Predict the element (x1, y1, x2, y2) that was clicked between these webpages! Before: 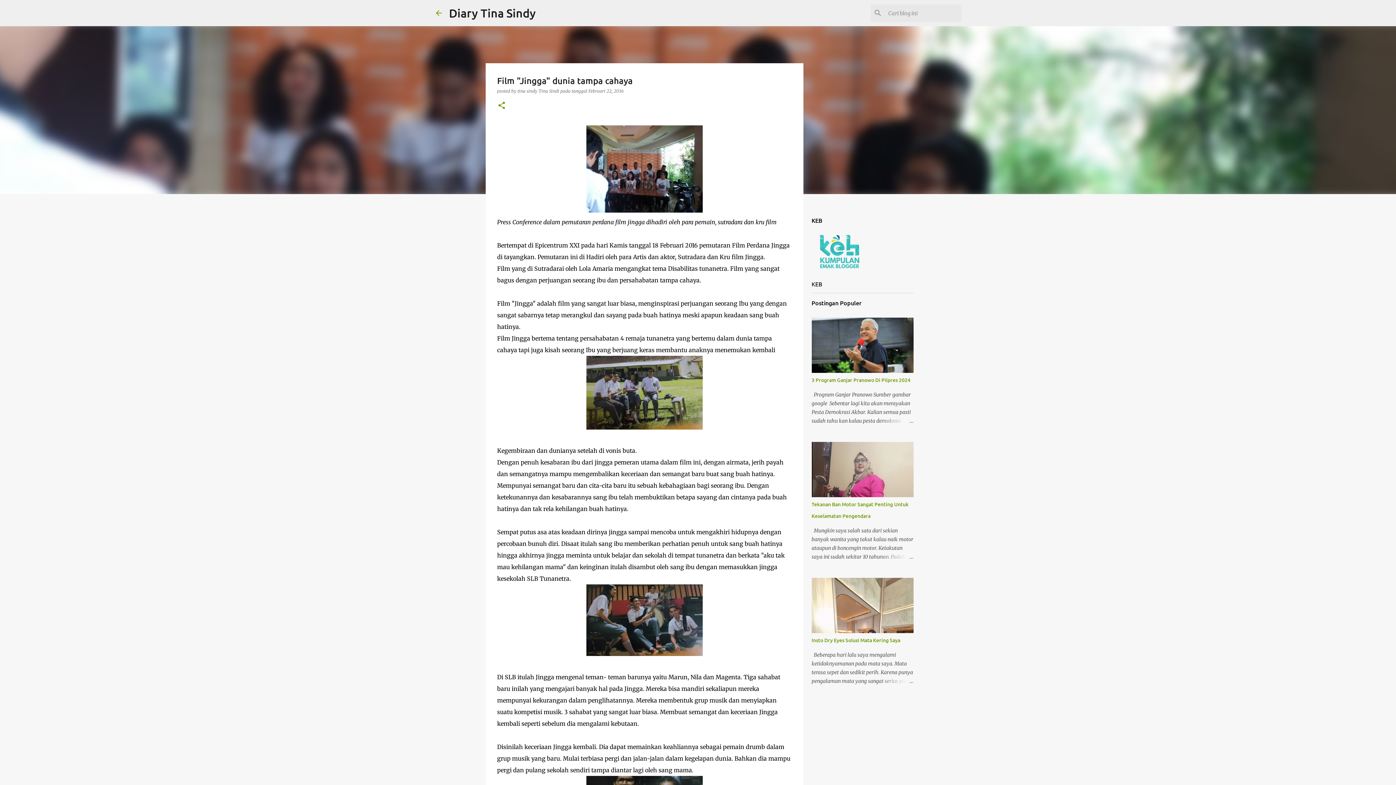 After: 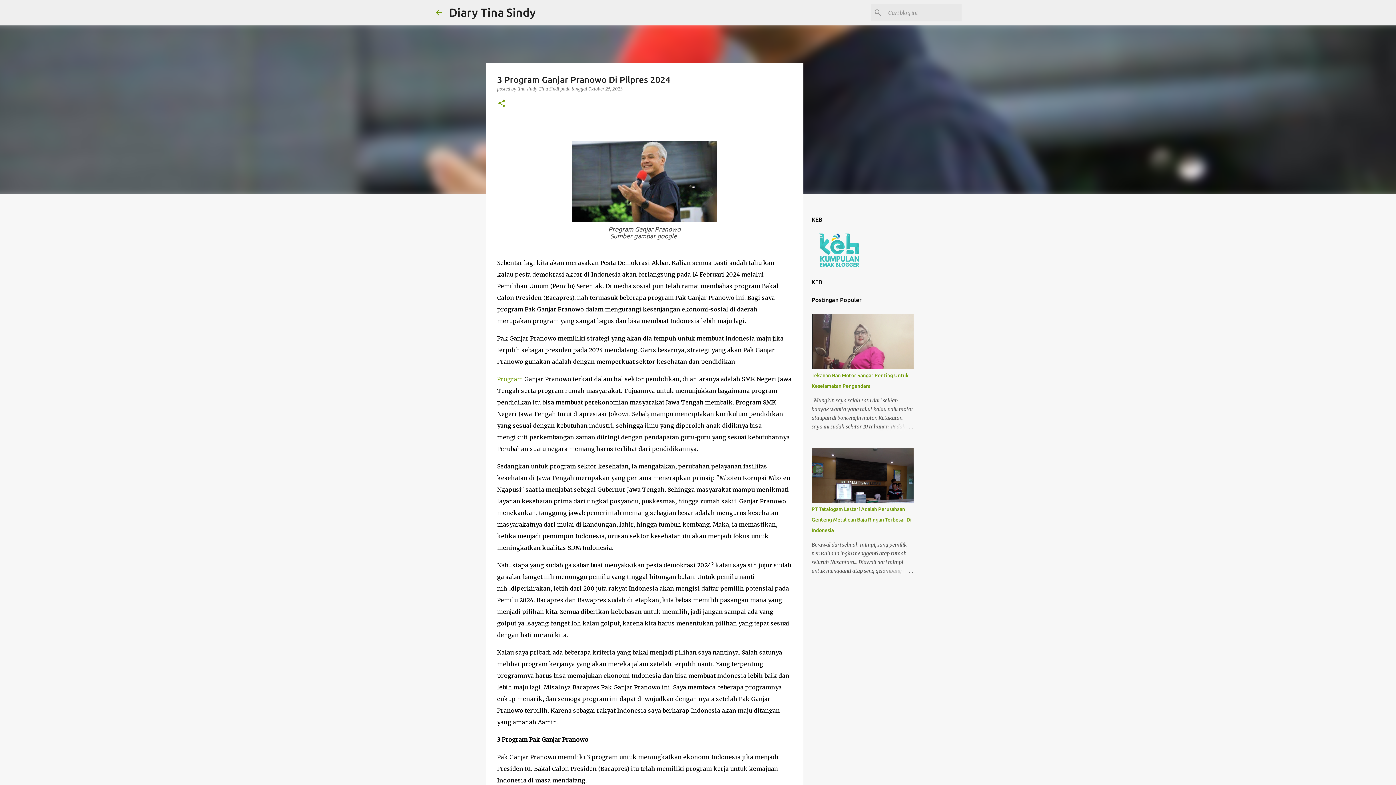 Action: bbox: (878, 416, 913, 425)